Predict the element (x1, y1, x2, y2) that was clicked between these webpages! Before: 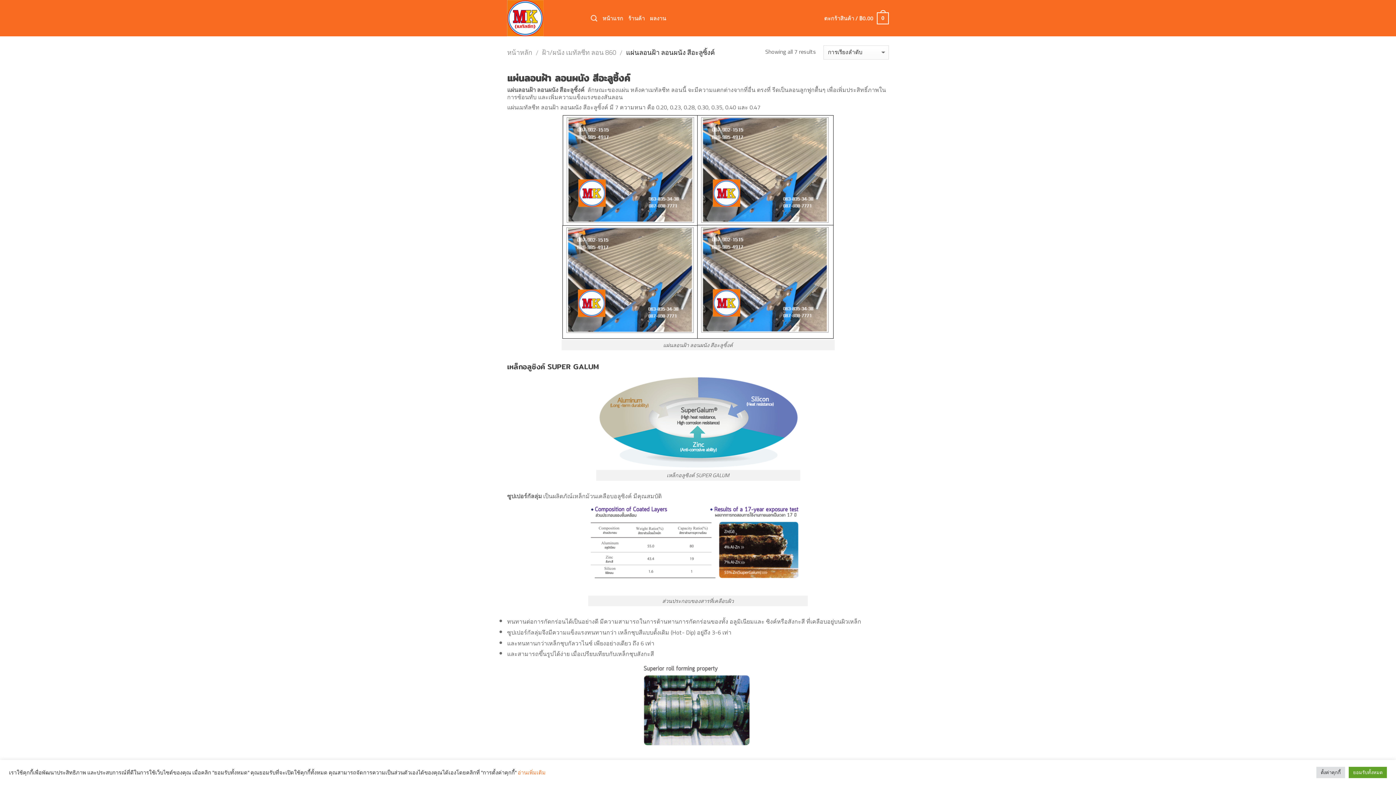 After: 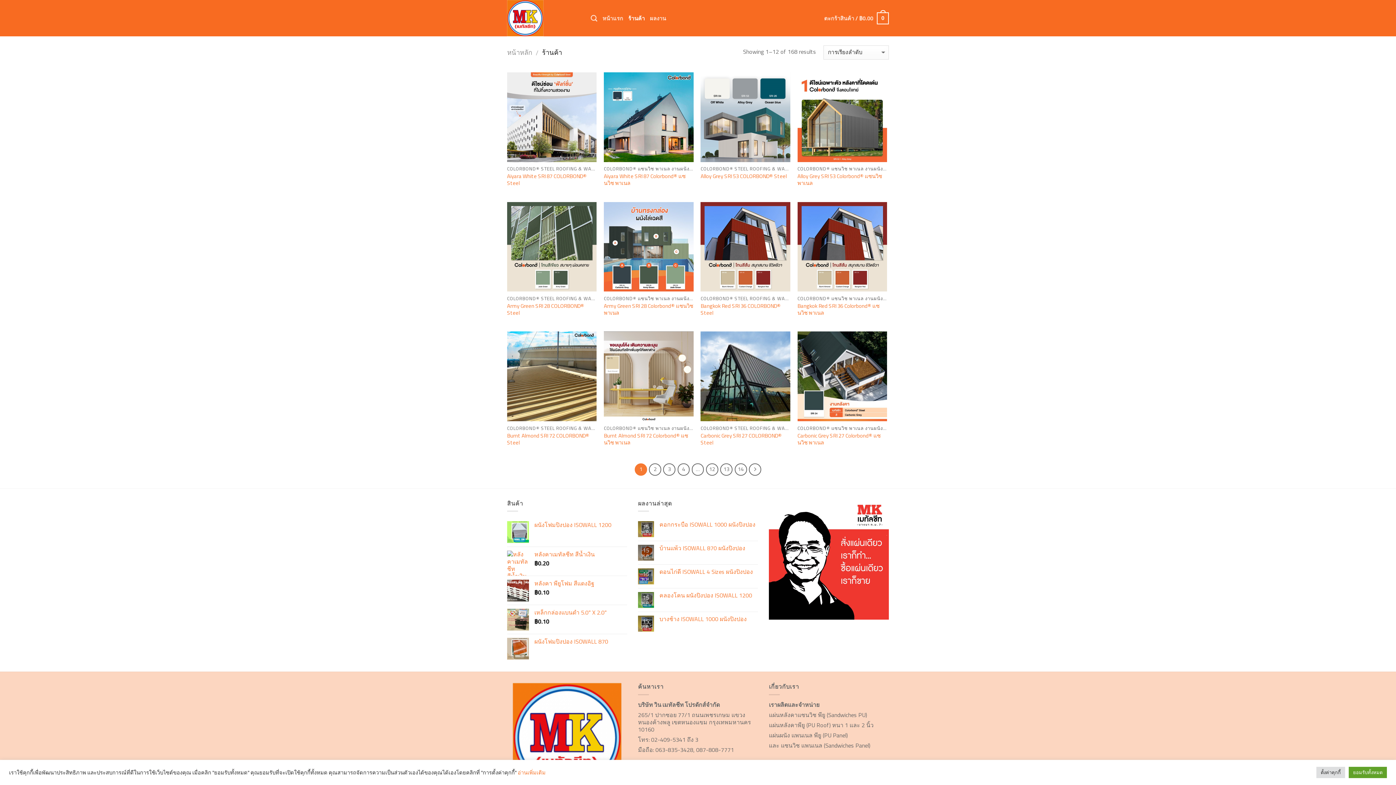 Action: bbox: (628, 11, 644, 25) label: ร้านค้า